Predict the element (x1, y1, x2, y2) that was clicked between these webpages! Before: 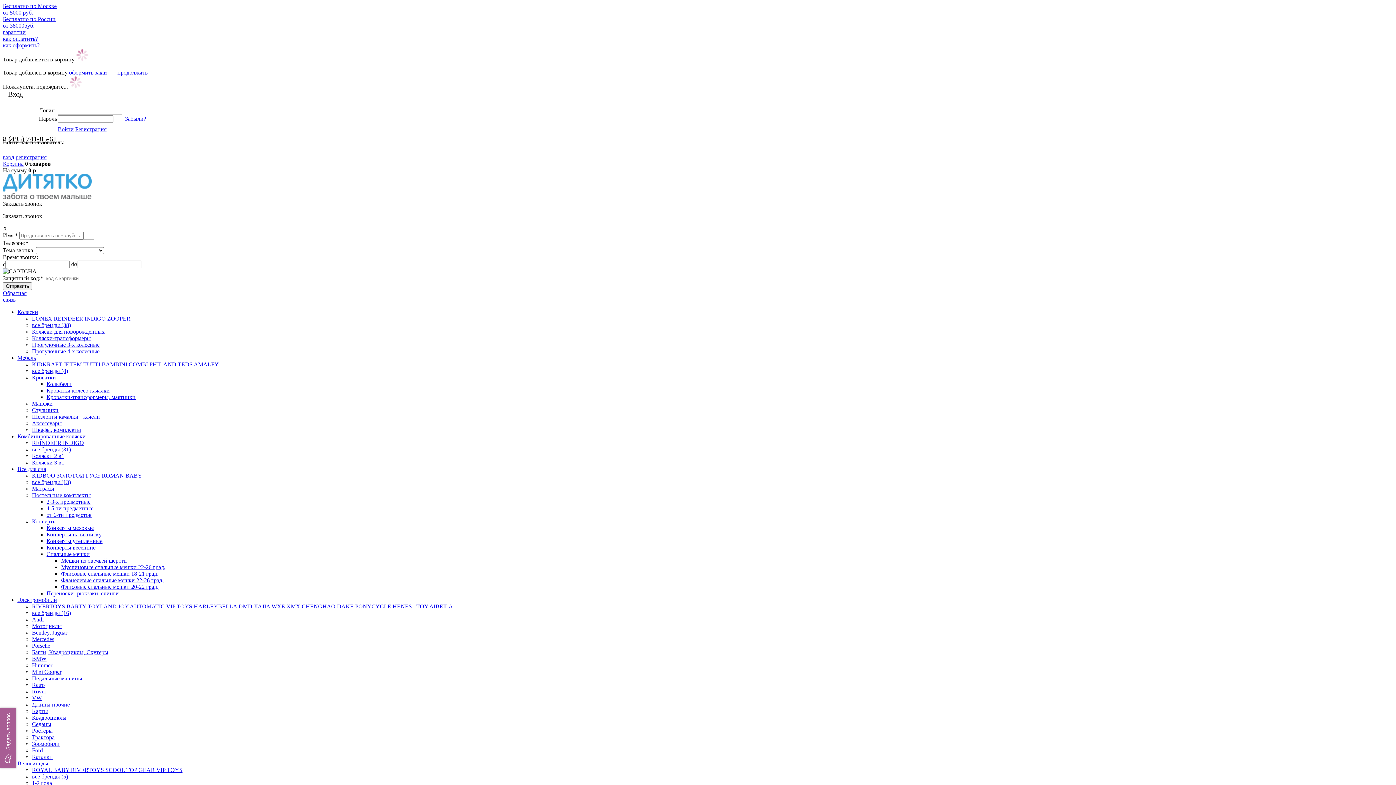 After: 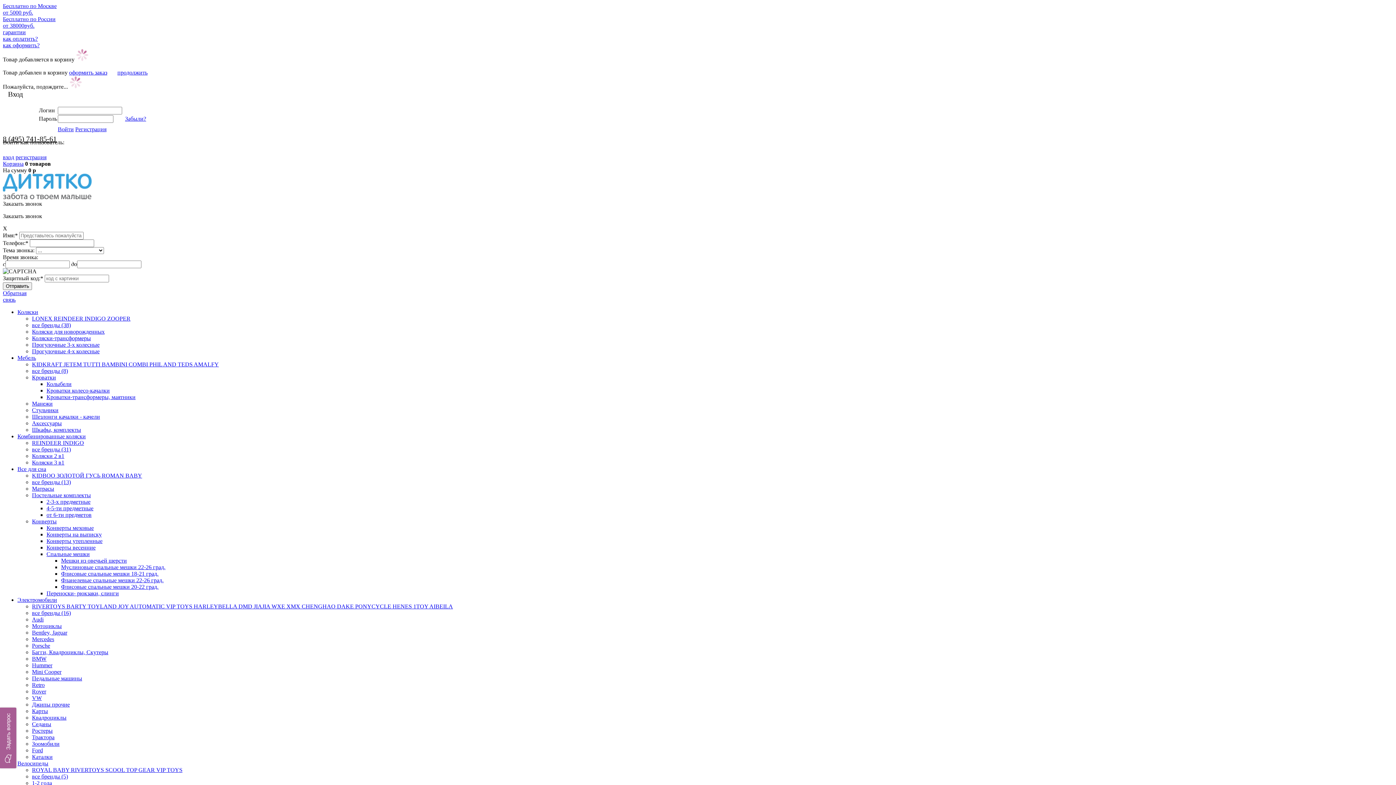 Action: label: Переноски- рюкзаки, слинги bbox: (46, 590, 118, 596)